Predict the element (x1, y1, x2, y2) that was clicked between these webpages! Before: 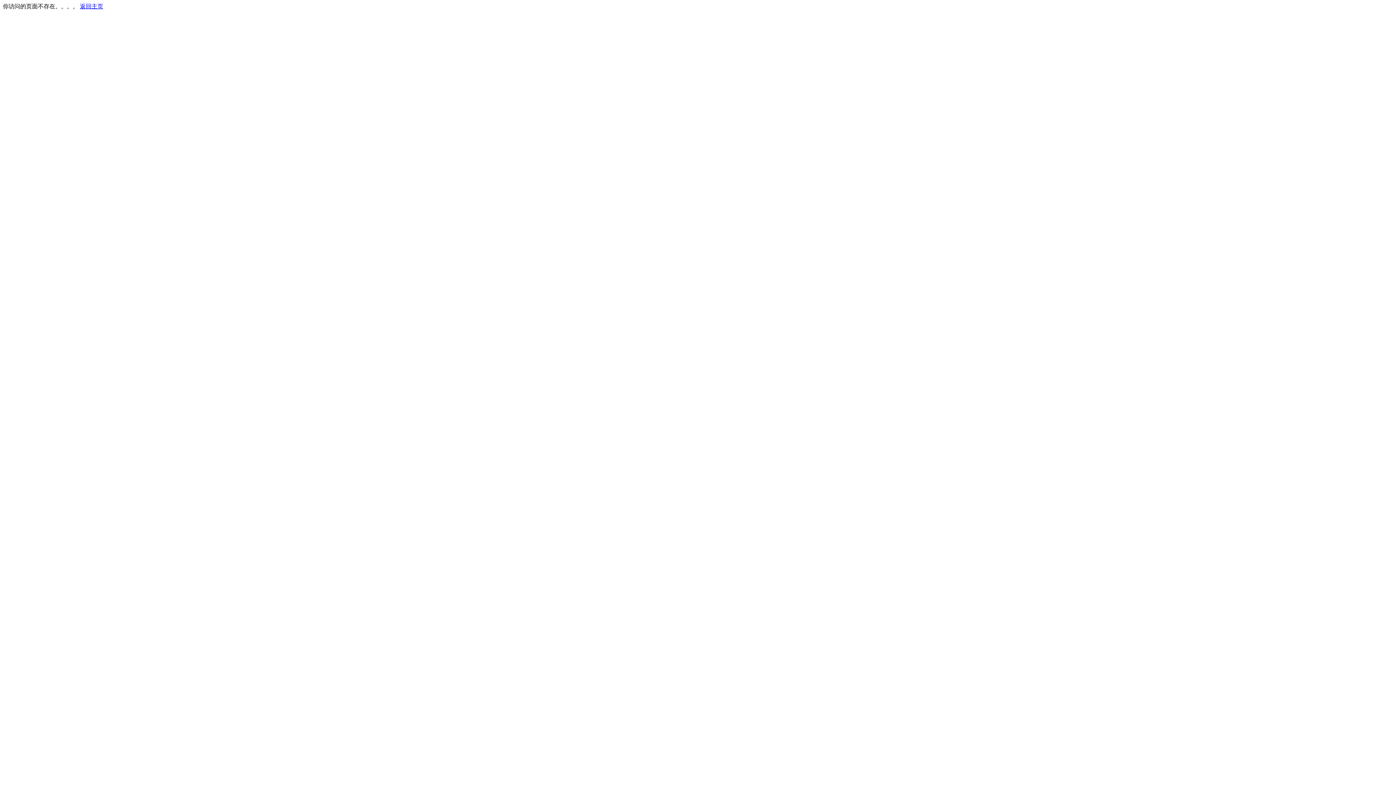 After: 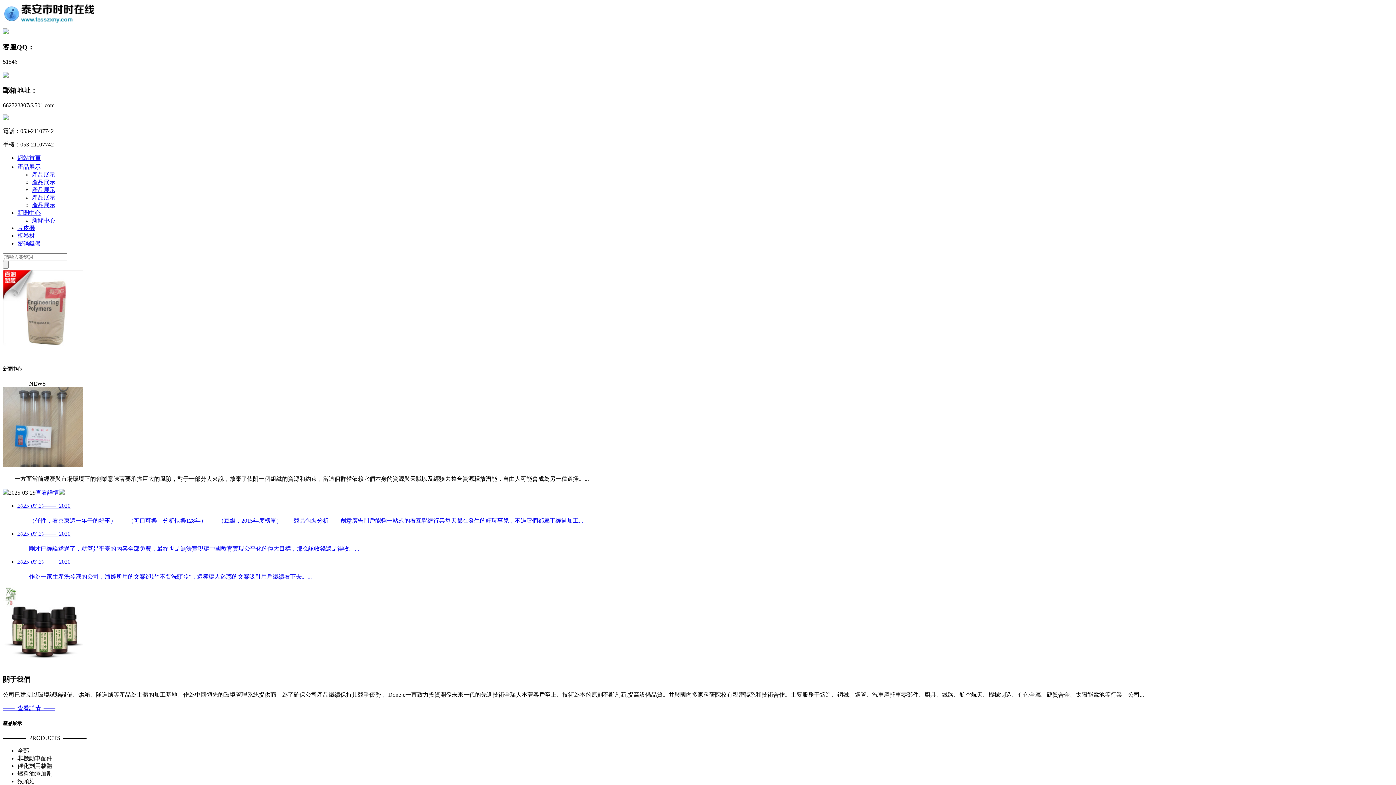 Action: bbox: (80, 3, 103, 9) label: 返回主页